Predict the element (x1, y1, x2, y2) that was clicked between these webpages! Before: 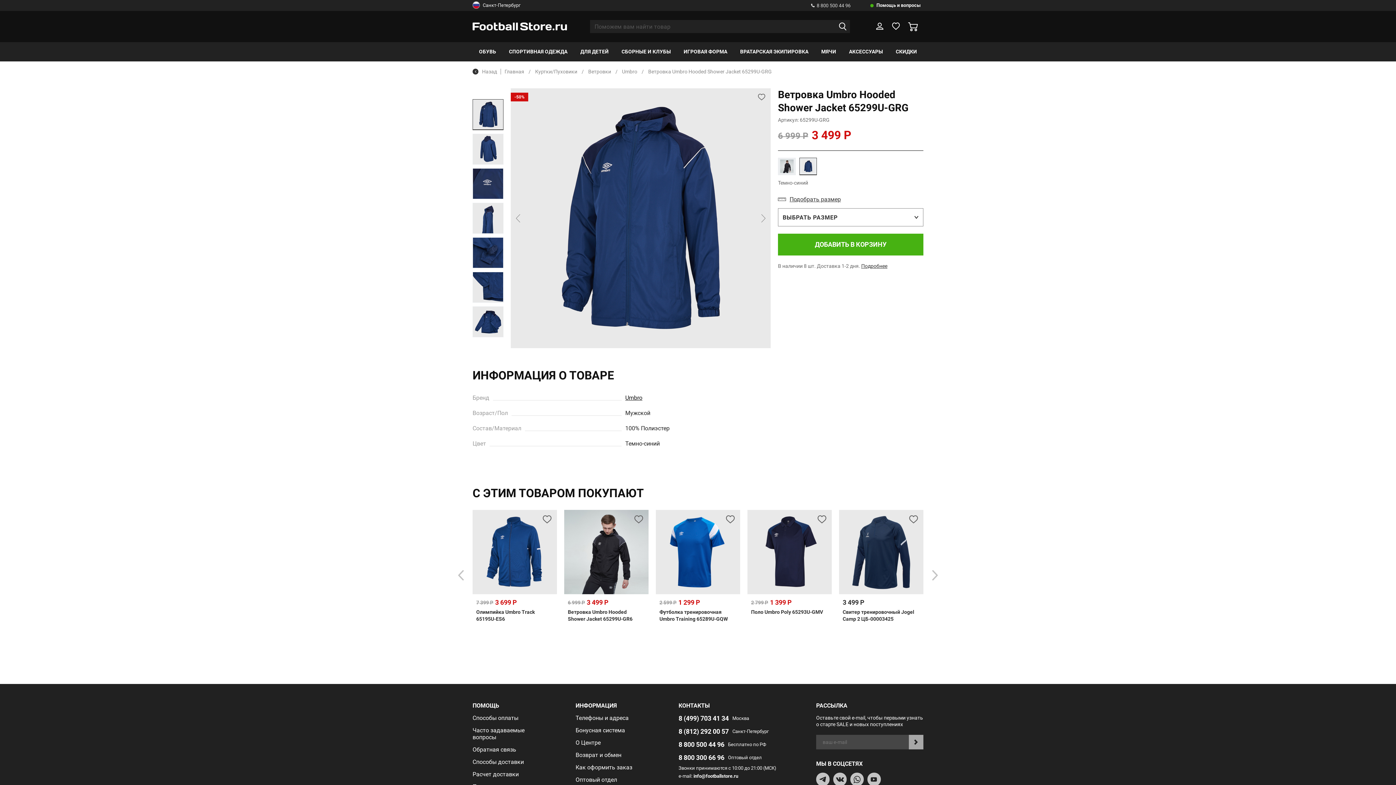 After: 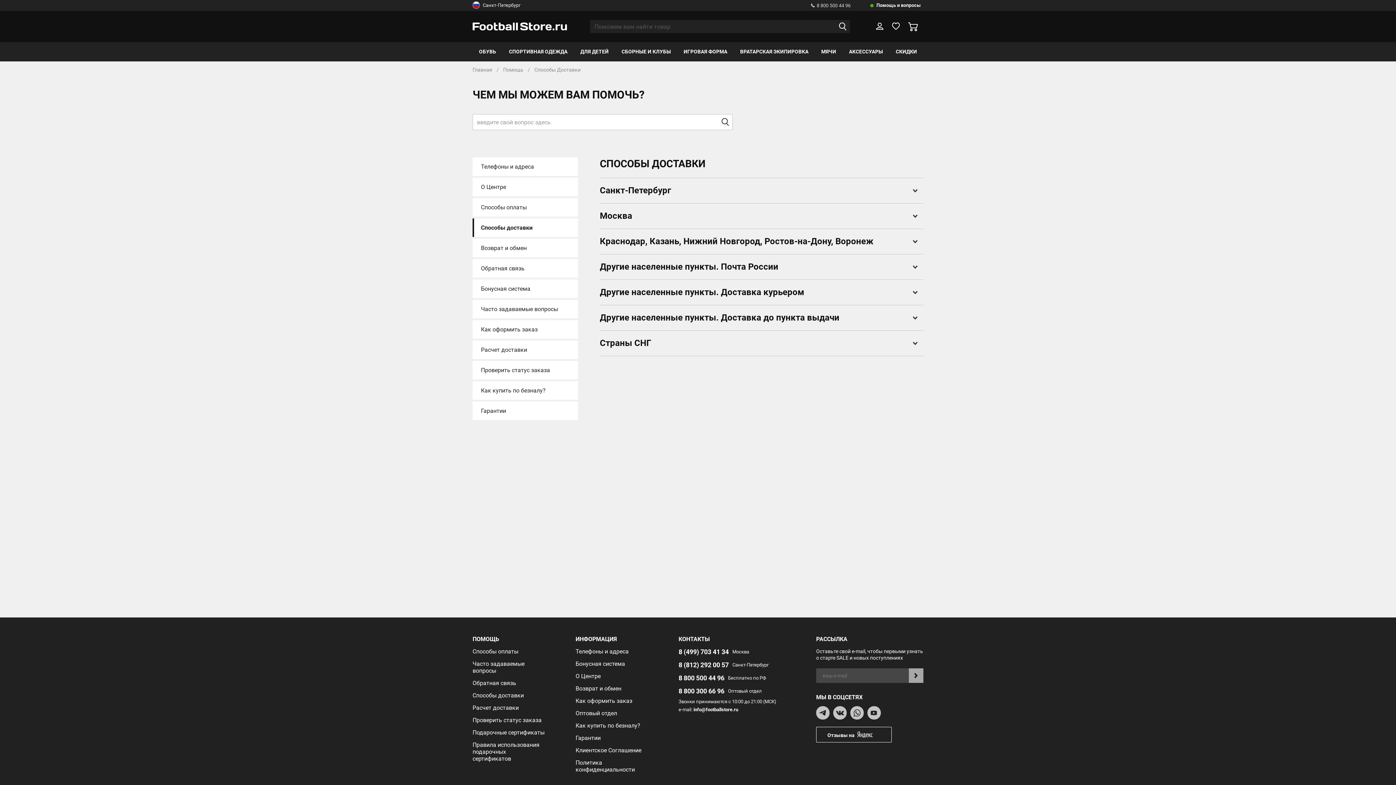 Action: bbox: (472, 758, 524, 765) label: Способы доставки